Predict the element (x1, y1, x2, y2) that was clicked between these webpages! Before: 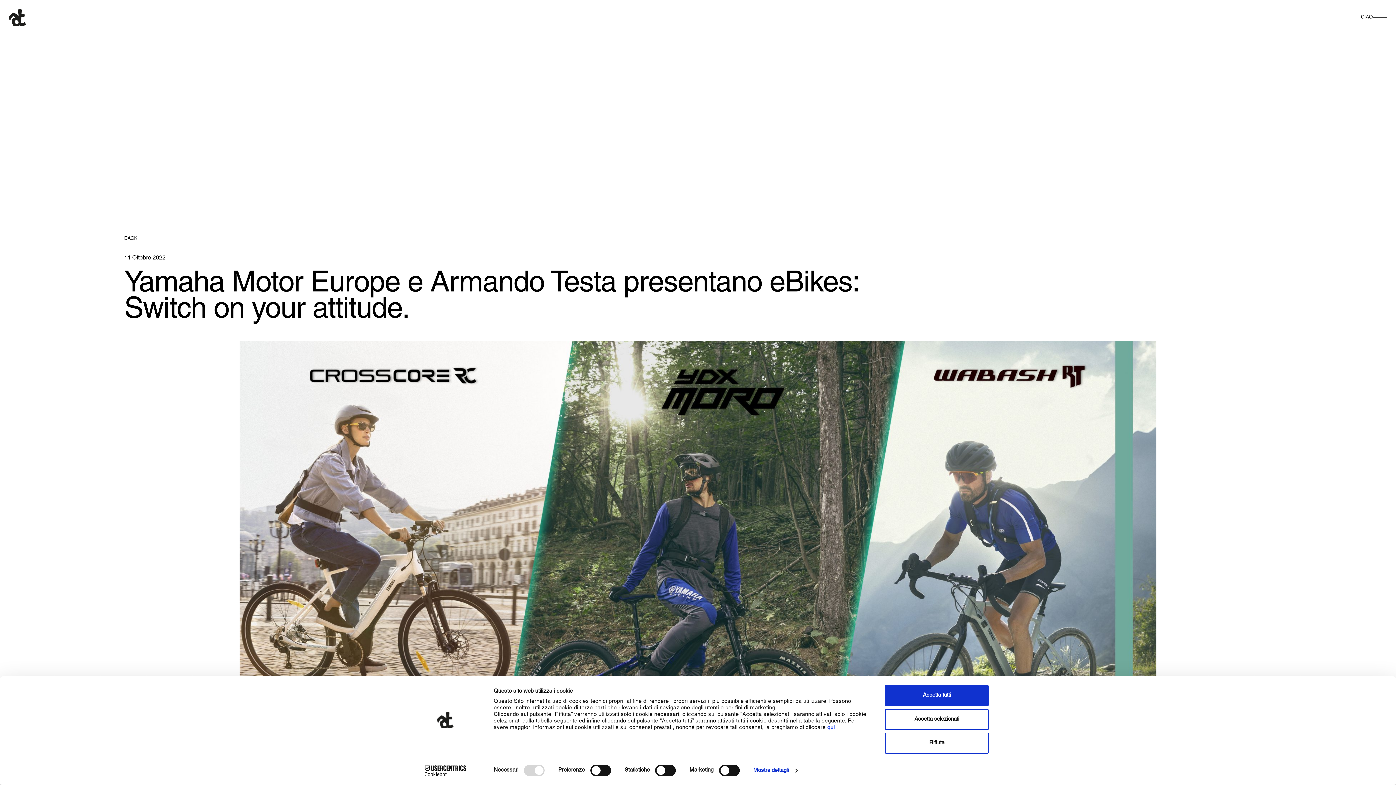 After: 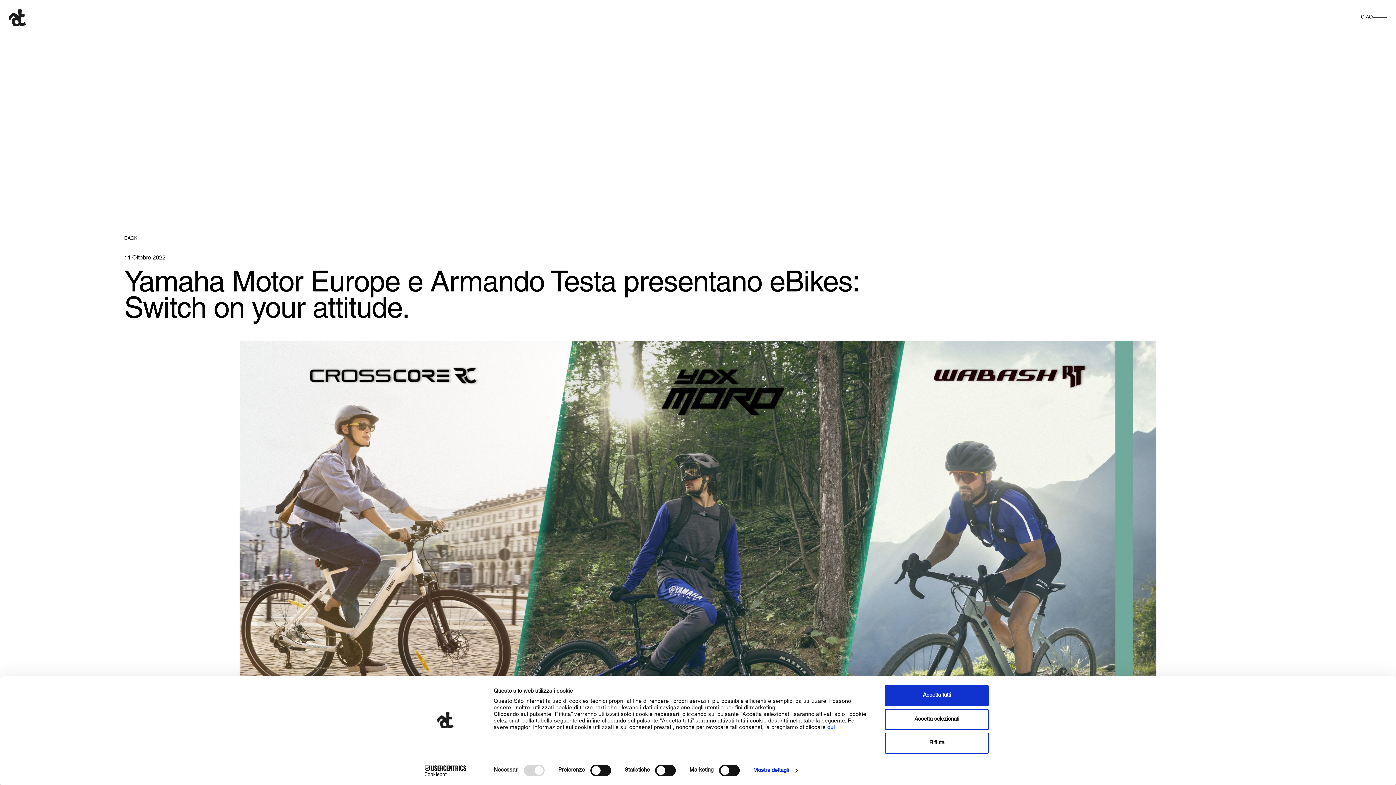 Action: bbox: (1361, 14, 1373, 19) label: CIAO